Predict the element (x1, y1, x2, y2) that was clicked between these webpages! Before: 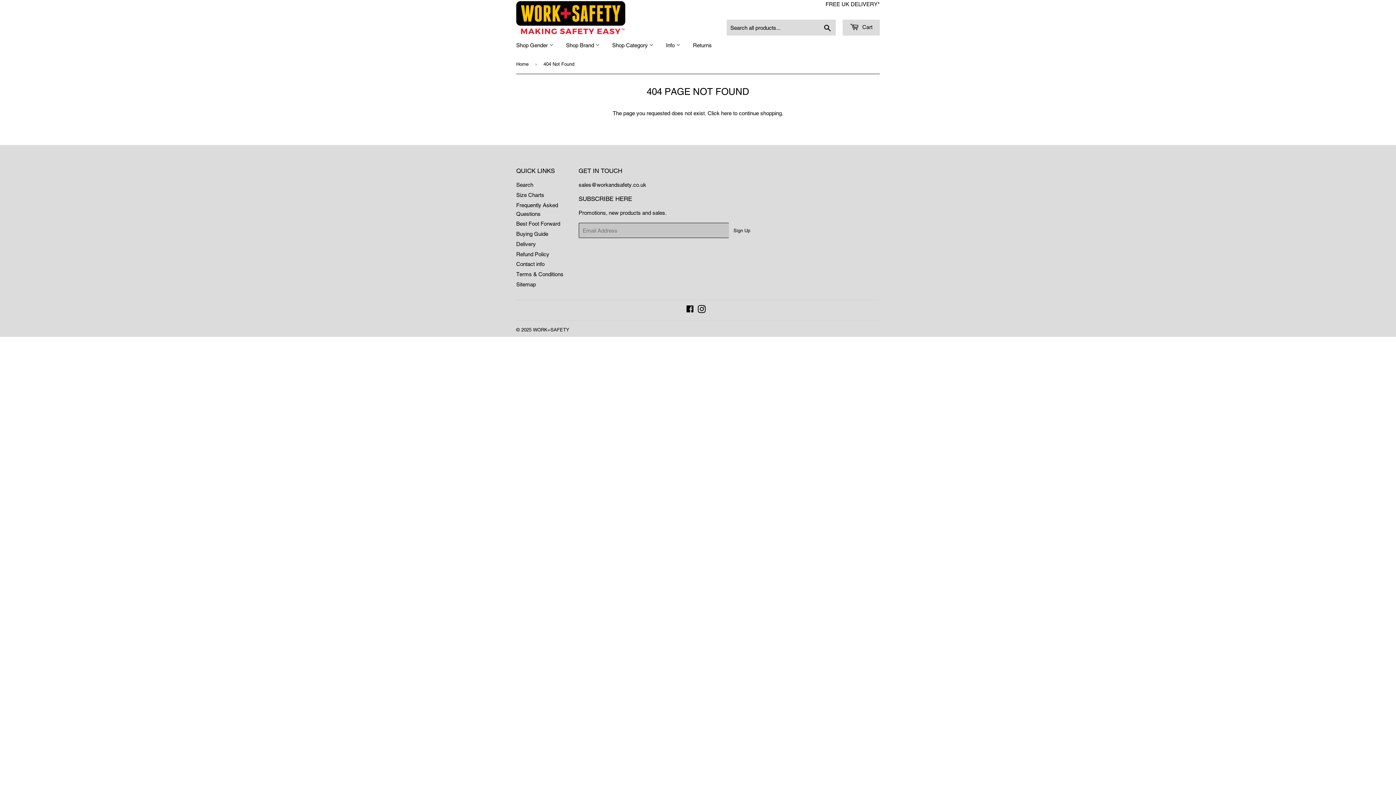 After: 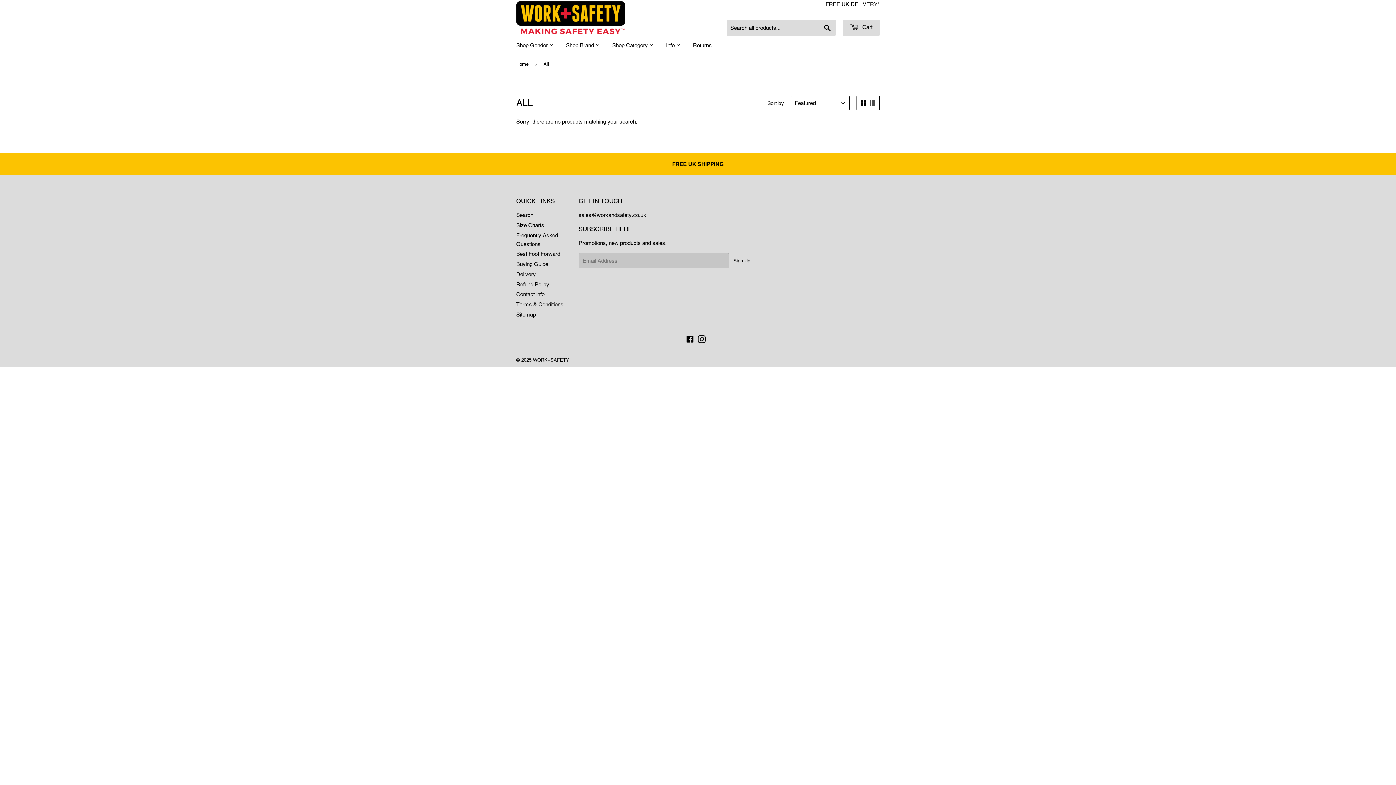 Action: bbox: (721, 110, 731, 116) label: here